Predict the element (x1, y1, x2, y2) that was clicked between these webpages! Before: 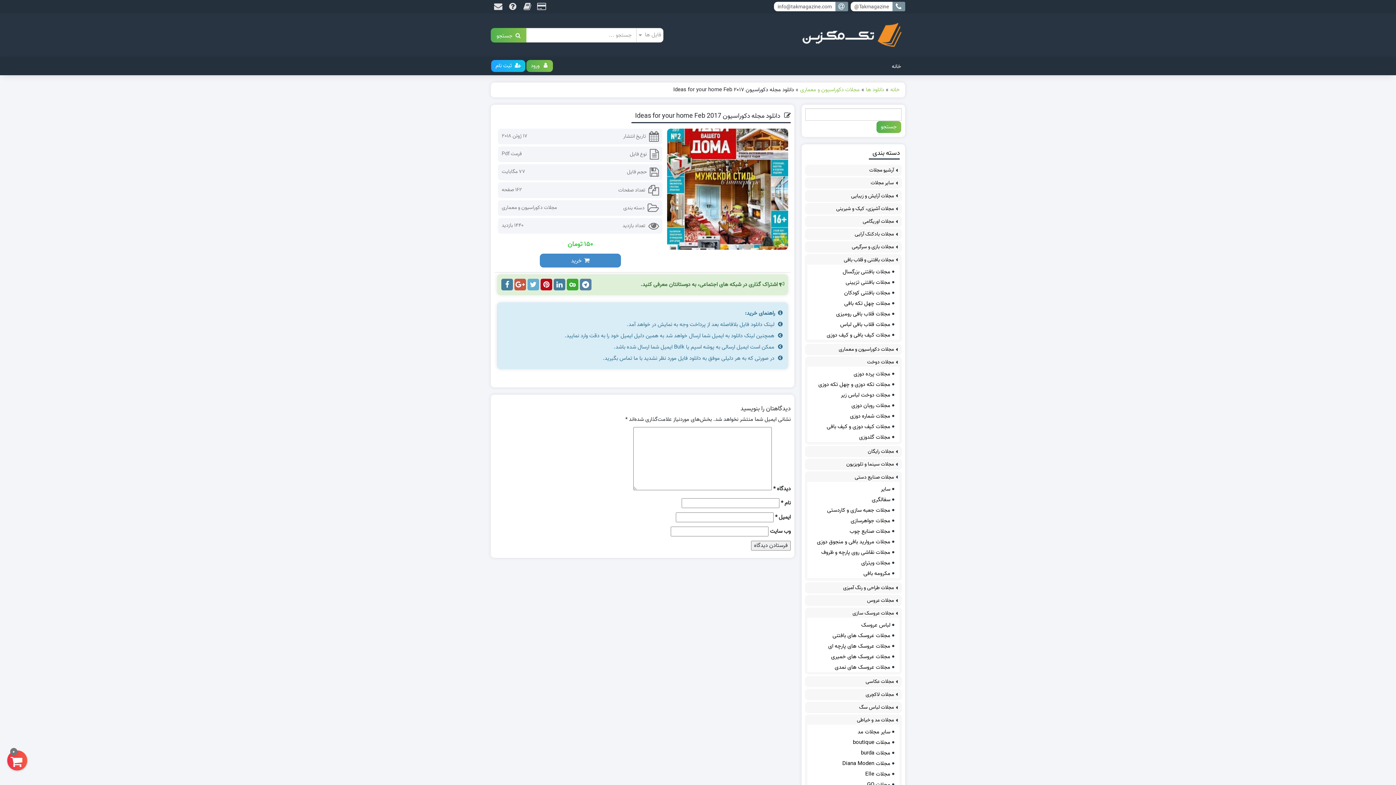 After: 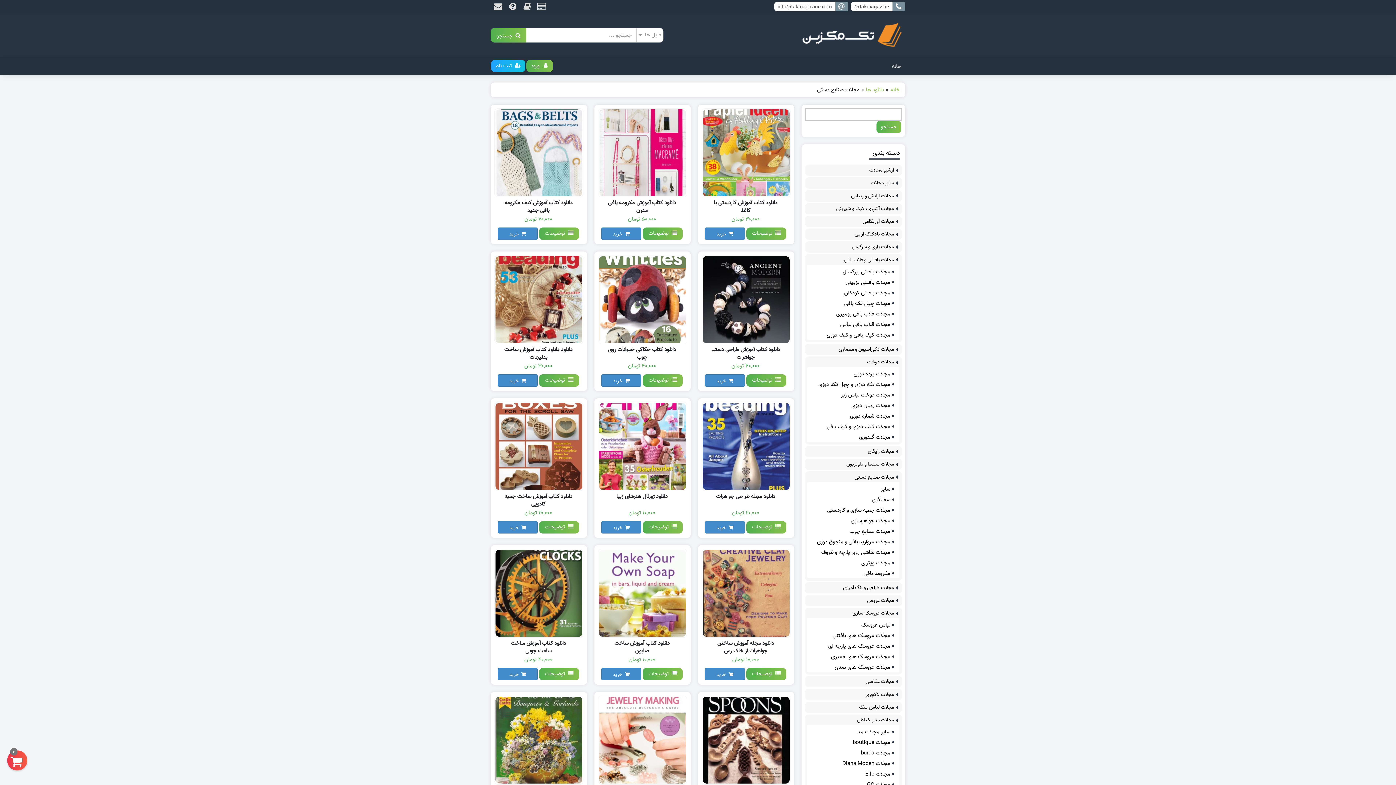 Action: bbox: (853, 472, 898, 482) label: مجلات صنایع دستی